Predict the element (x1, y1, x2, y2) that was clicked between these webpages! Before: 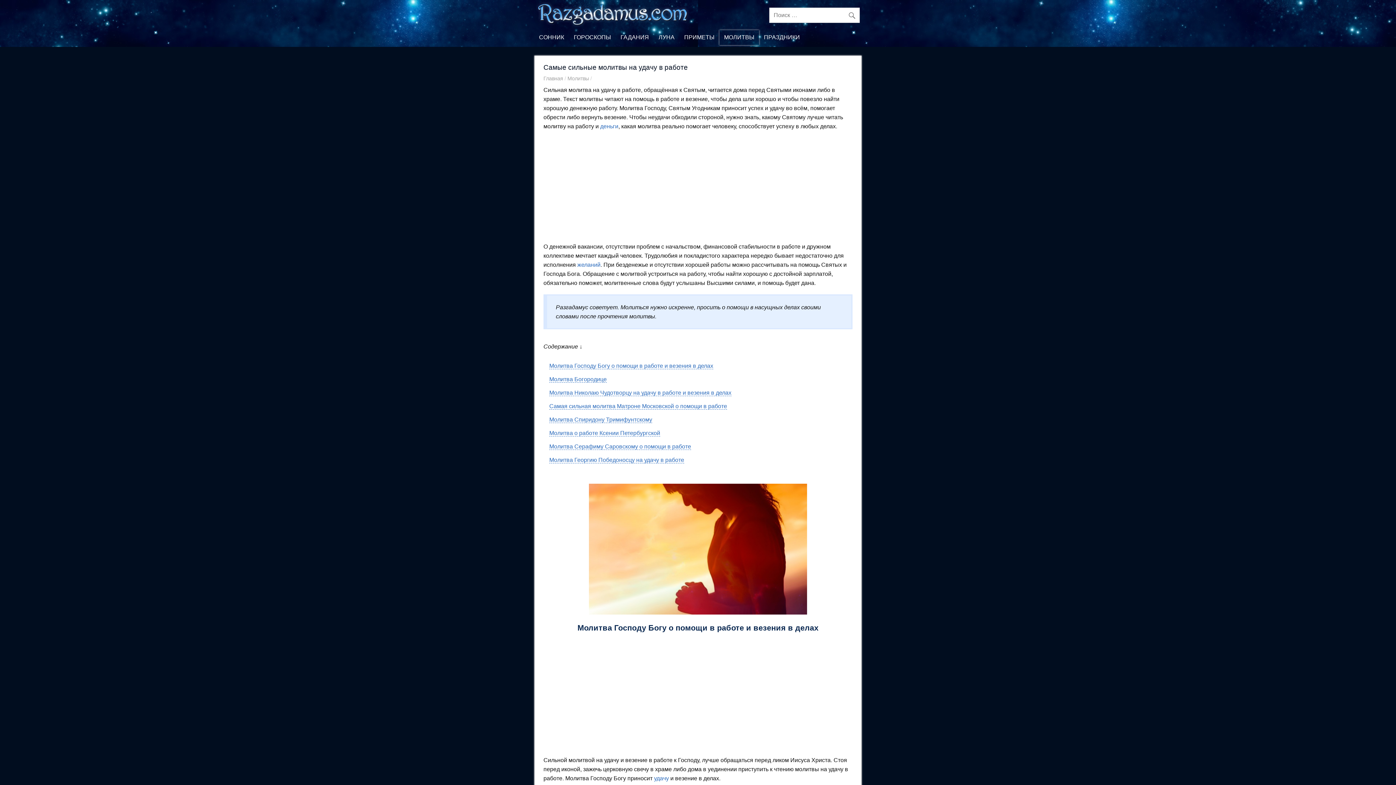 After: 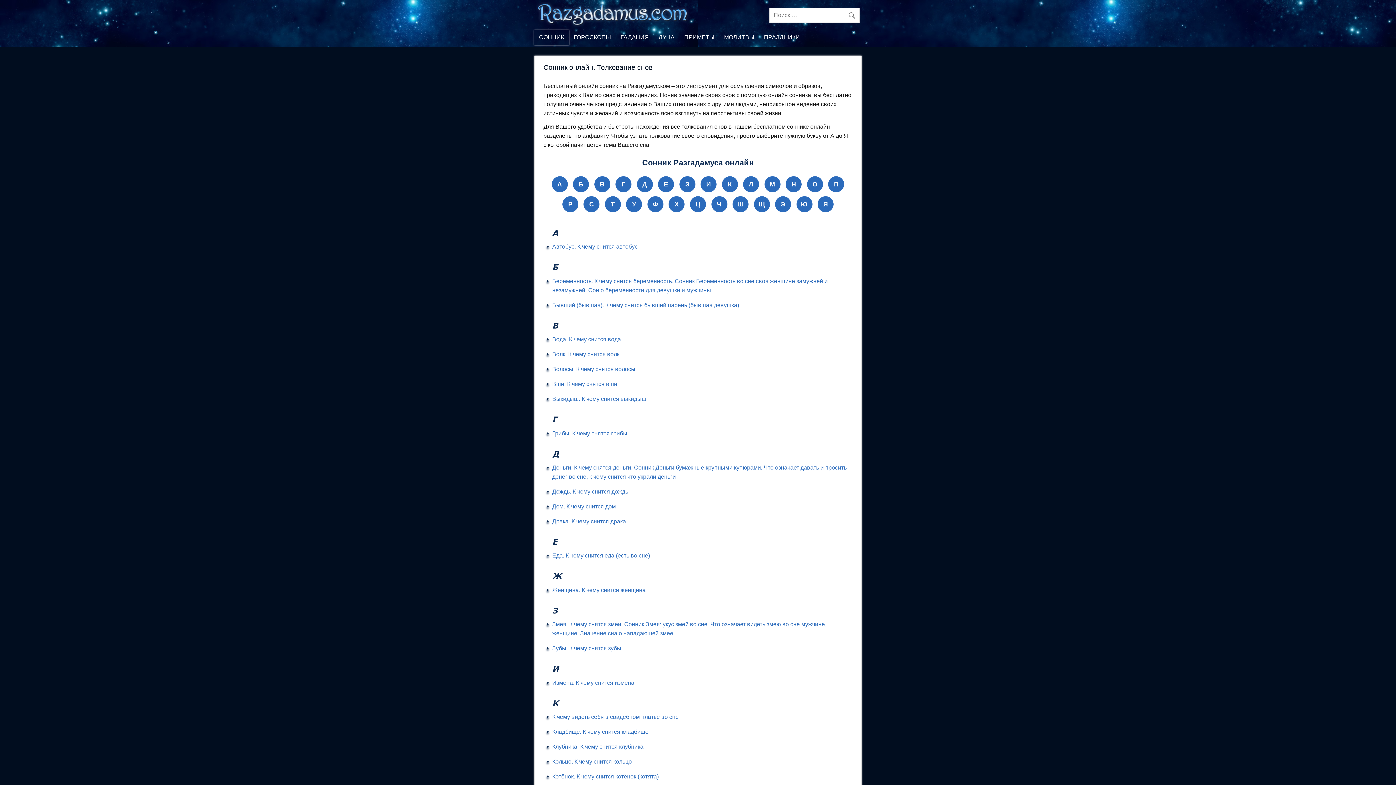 Action: bbox: (534, 30, 568, 45) label: СОННИК